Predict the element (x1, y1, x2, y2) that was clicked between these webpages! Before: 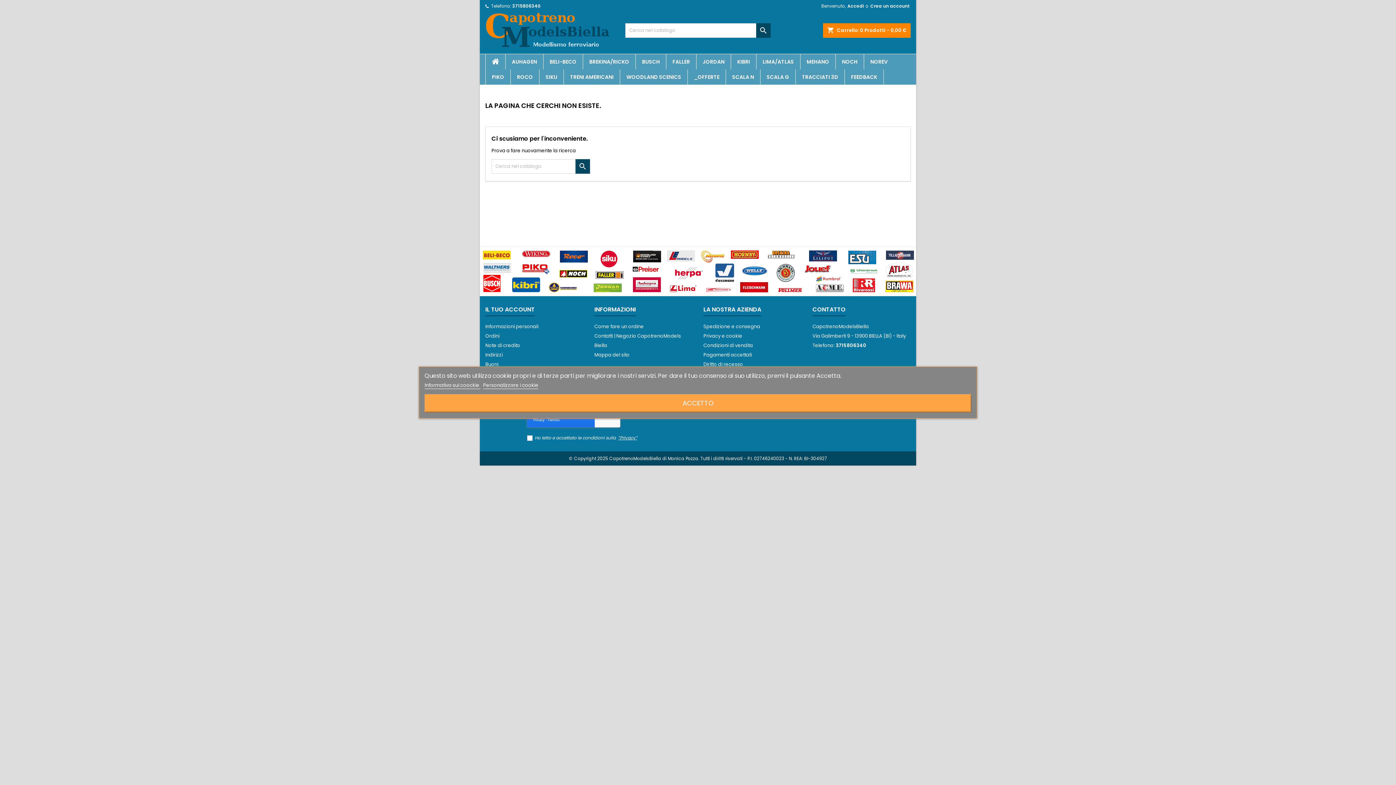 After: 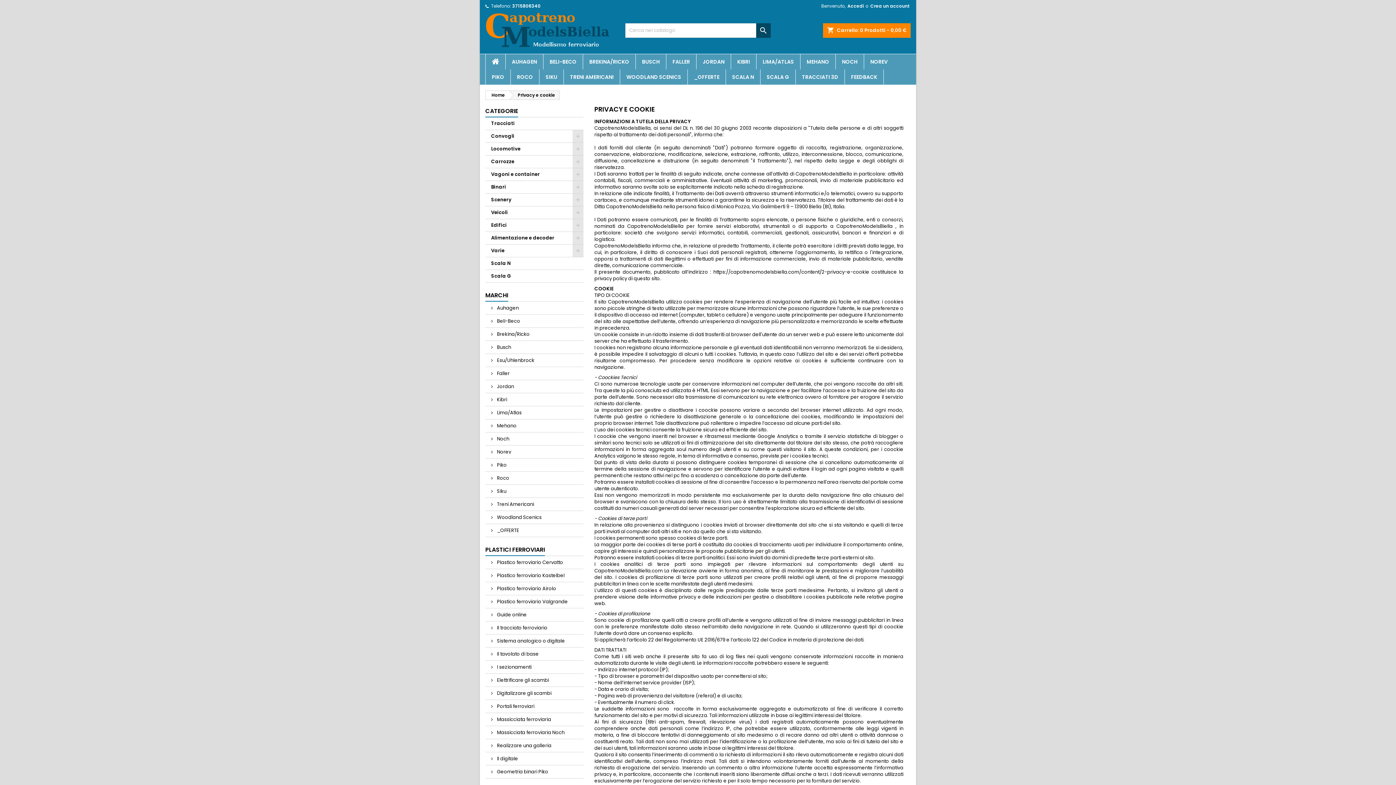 Action: bbox: (424, 382, 480, 389) label: Informativa sui coockie 